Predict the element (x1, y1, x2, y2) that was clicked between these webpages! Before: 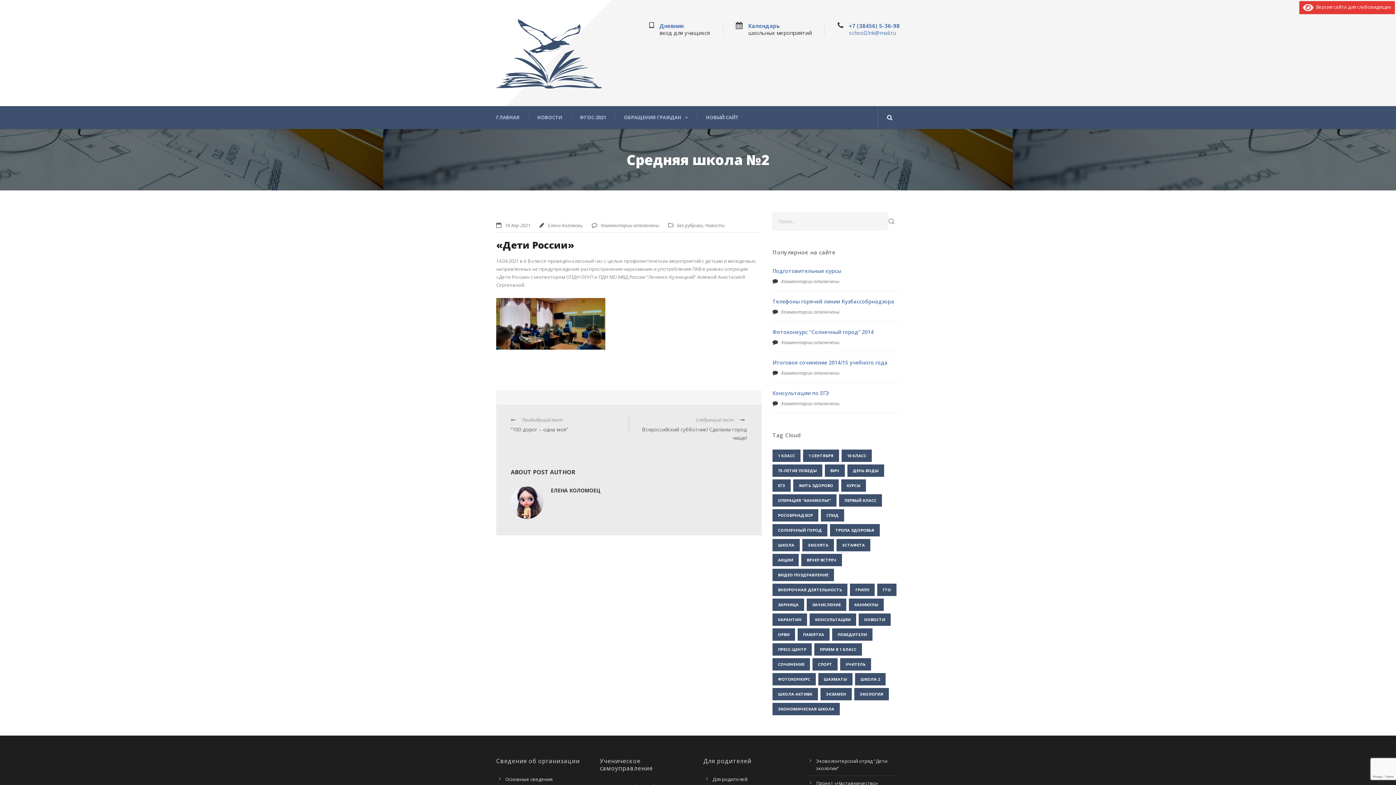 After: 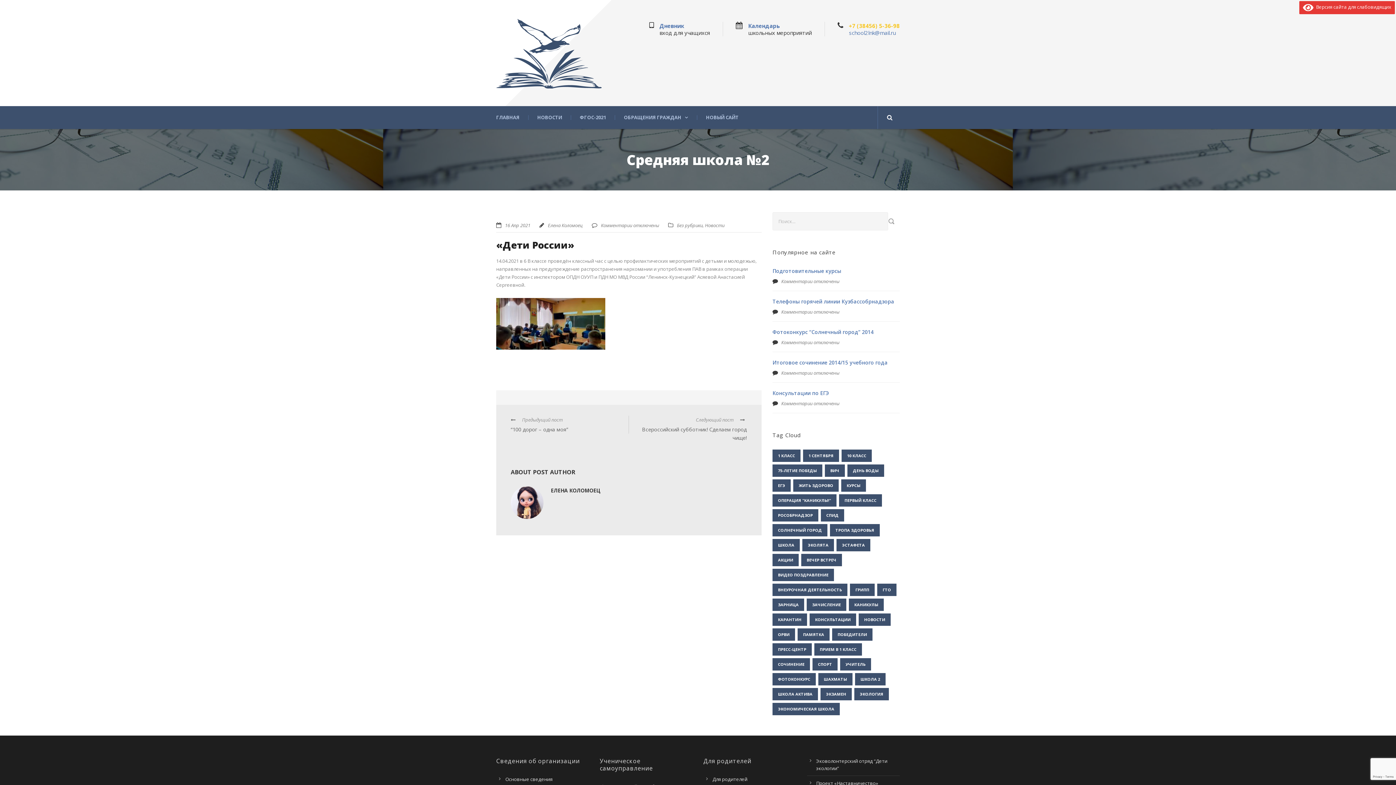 Action: label: +7 (38456) 5-36-98 bbox: (849, 22, 900, 29)